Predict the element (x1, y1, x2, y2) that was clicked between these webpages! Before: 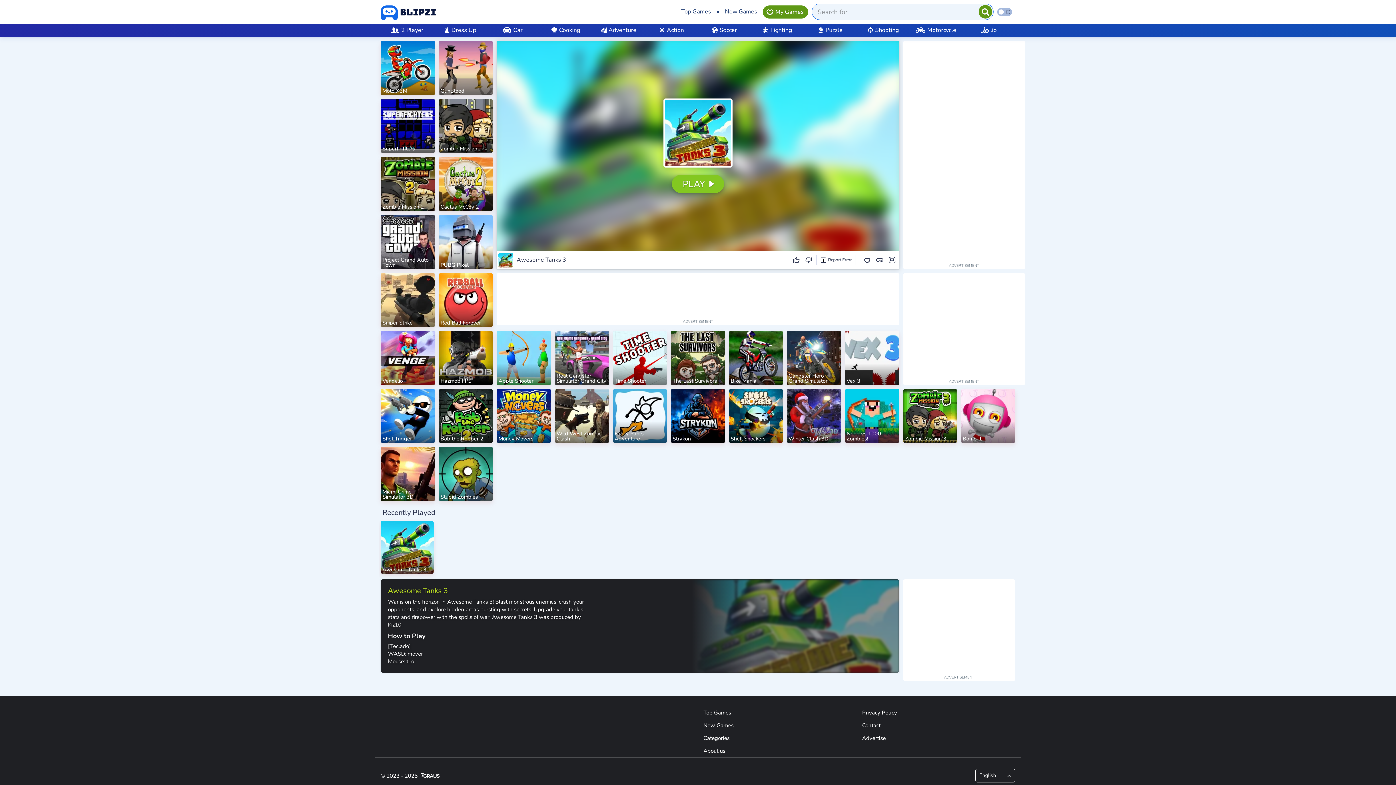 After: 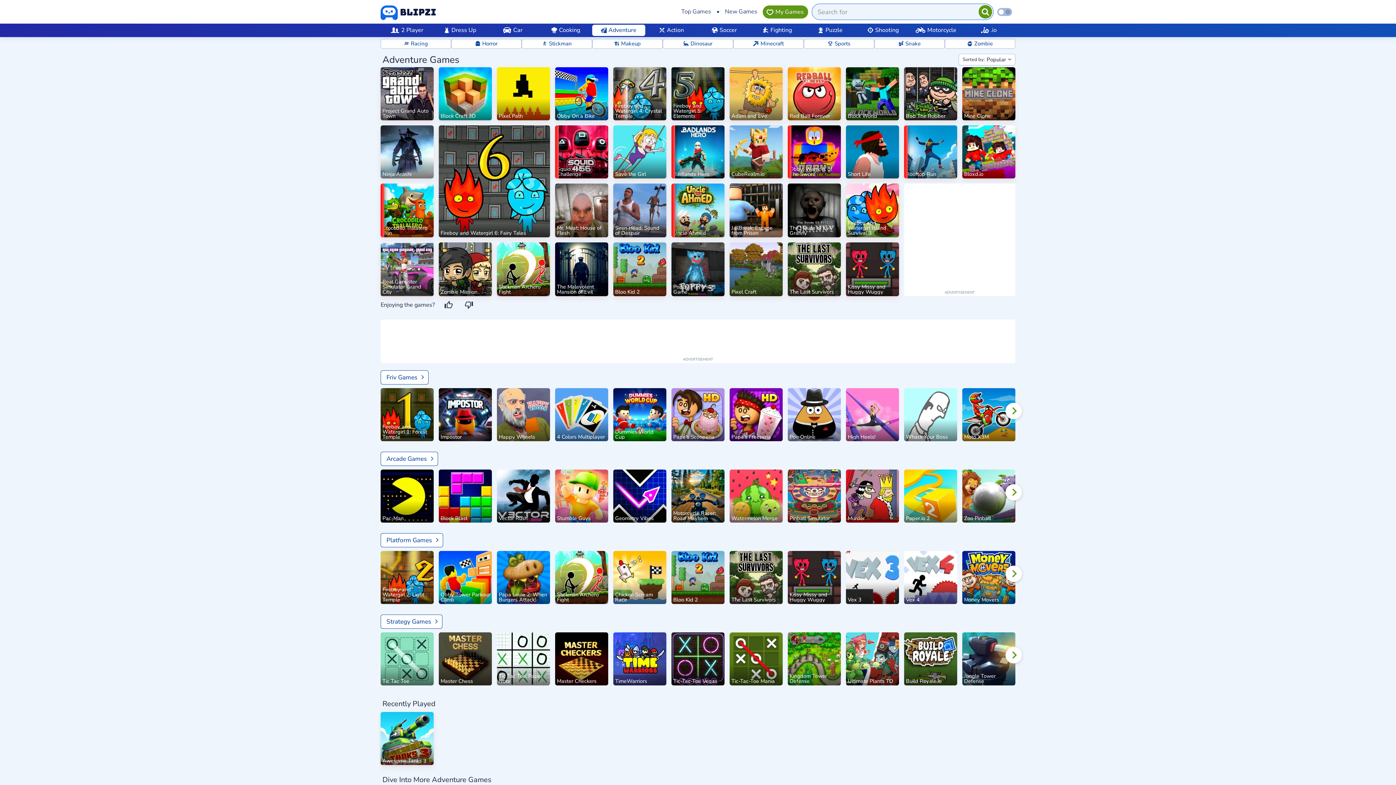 Action: bbox: (592, 24, 645, 36) label: Adventure